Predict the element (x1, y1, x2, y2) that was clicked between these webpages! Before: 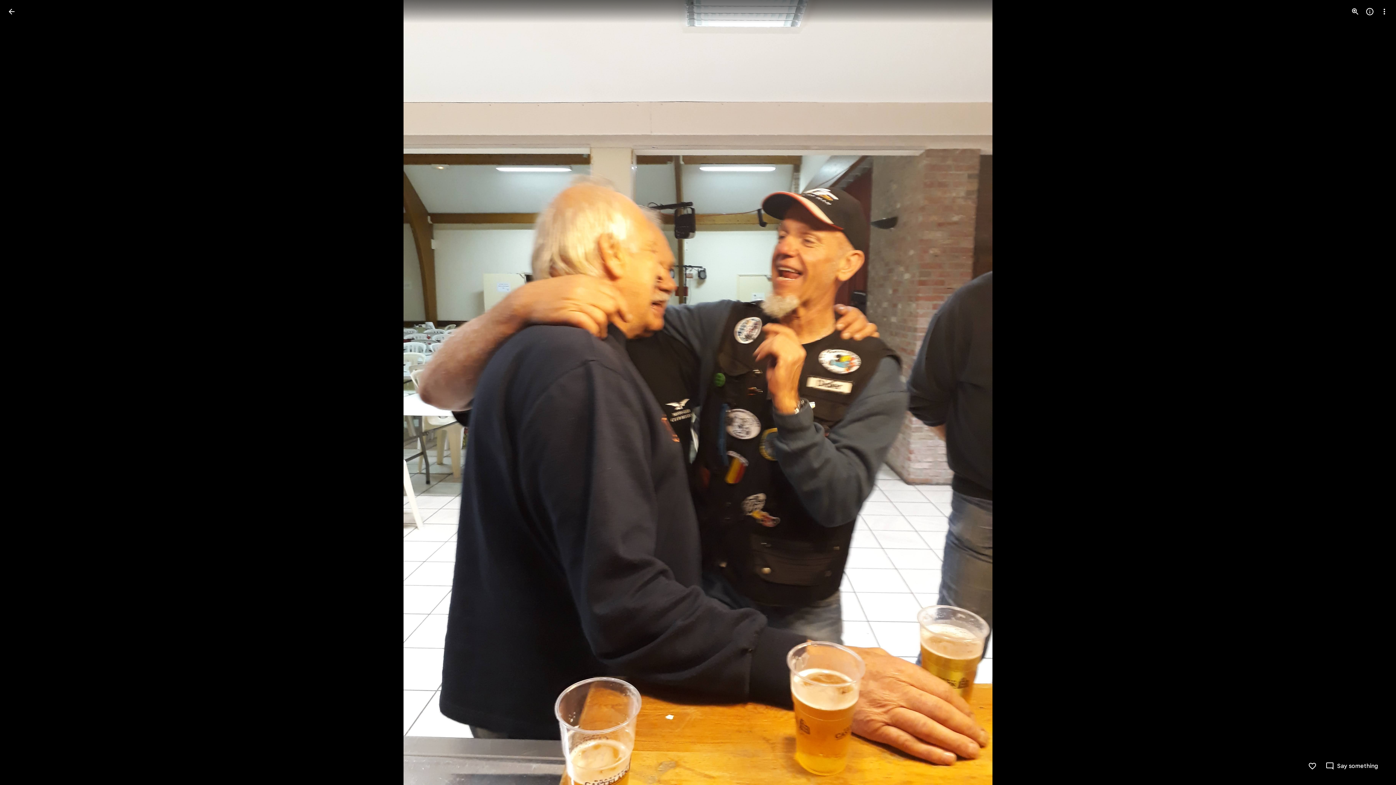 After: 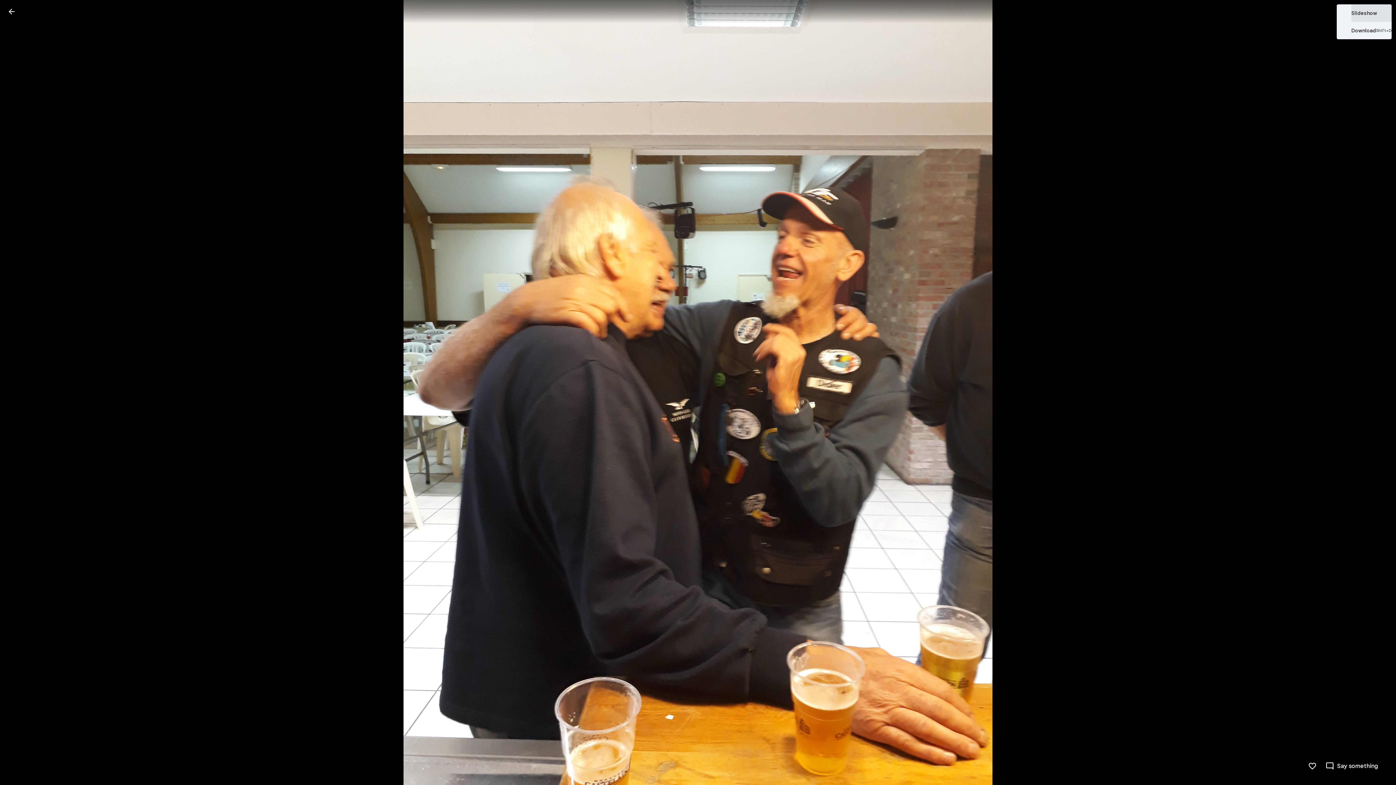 Action: label: More options bbox: (1377, 4, 1392, 18)